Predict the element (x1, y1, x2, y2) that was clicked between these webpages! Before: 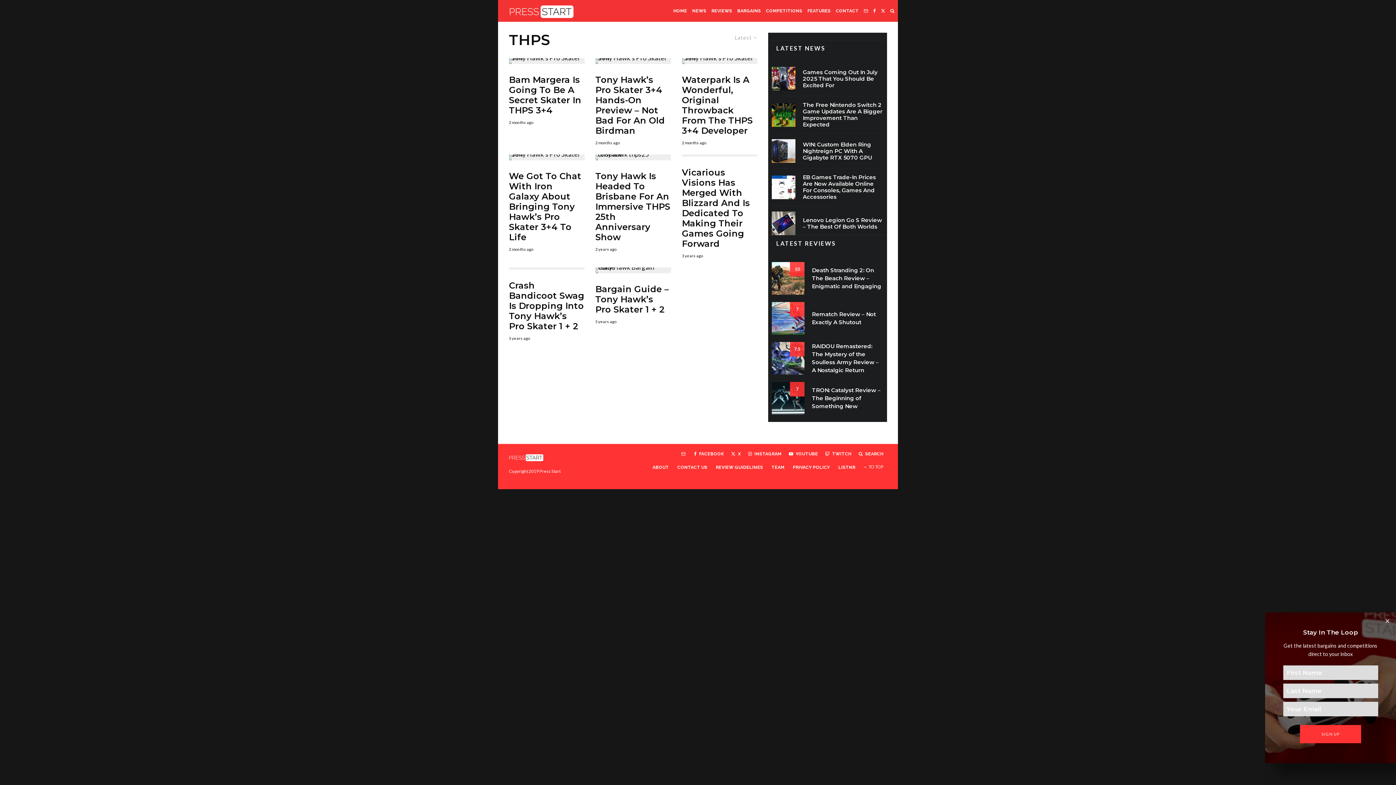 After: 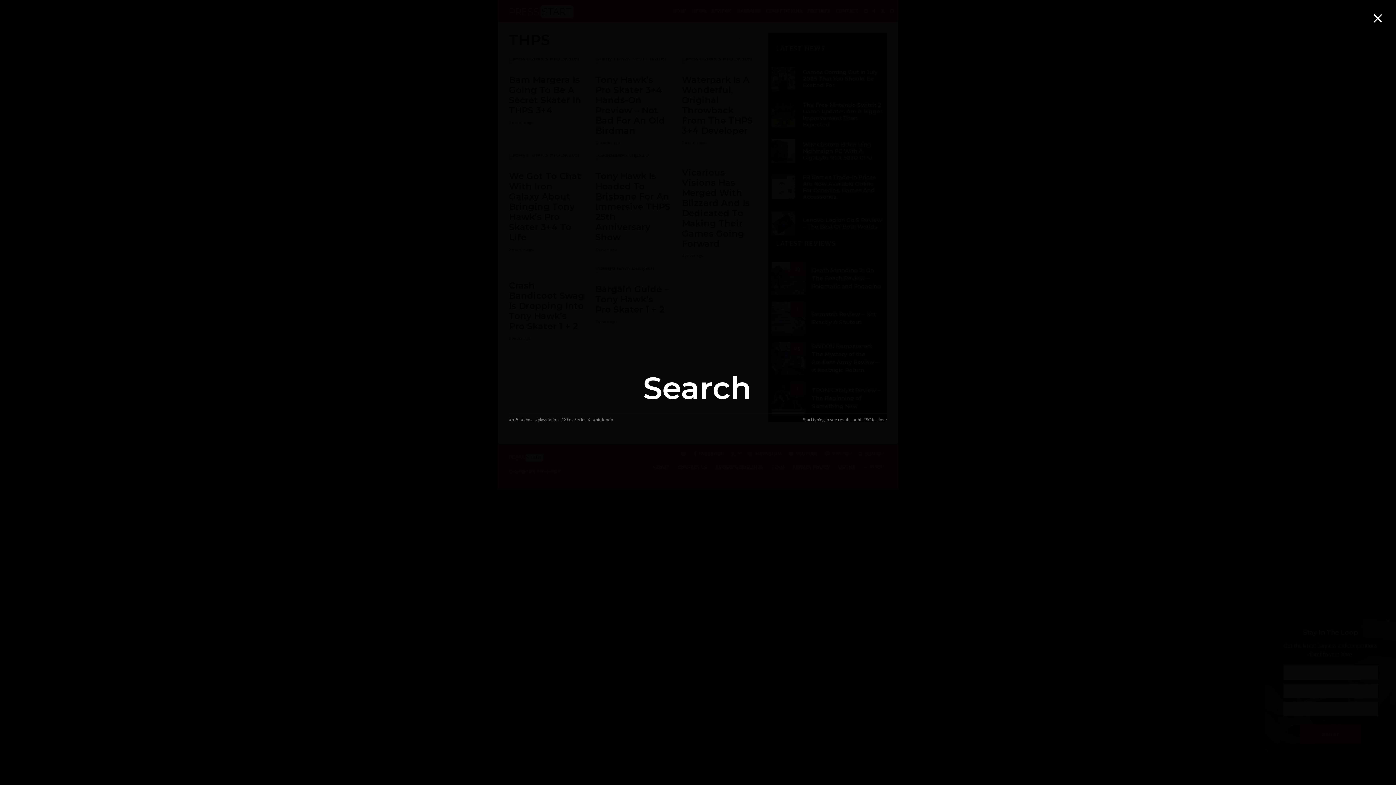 Action: label: SEARCH bbox: (855, 452, 887, 456)